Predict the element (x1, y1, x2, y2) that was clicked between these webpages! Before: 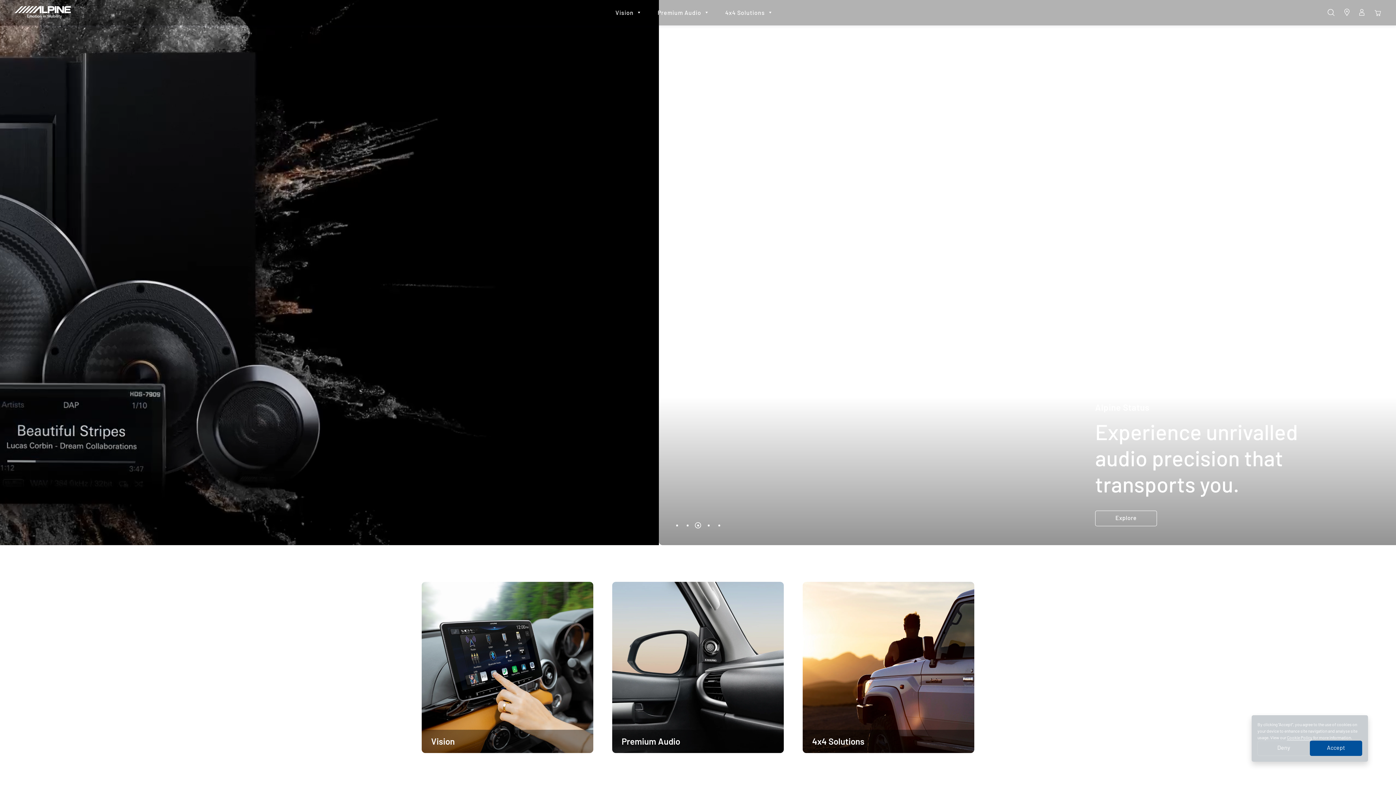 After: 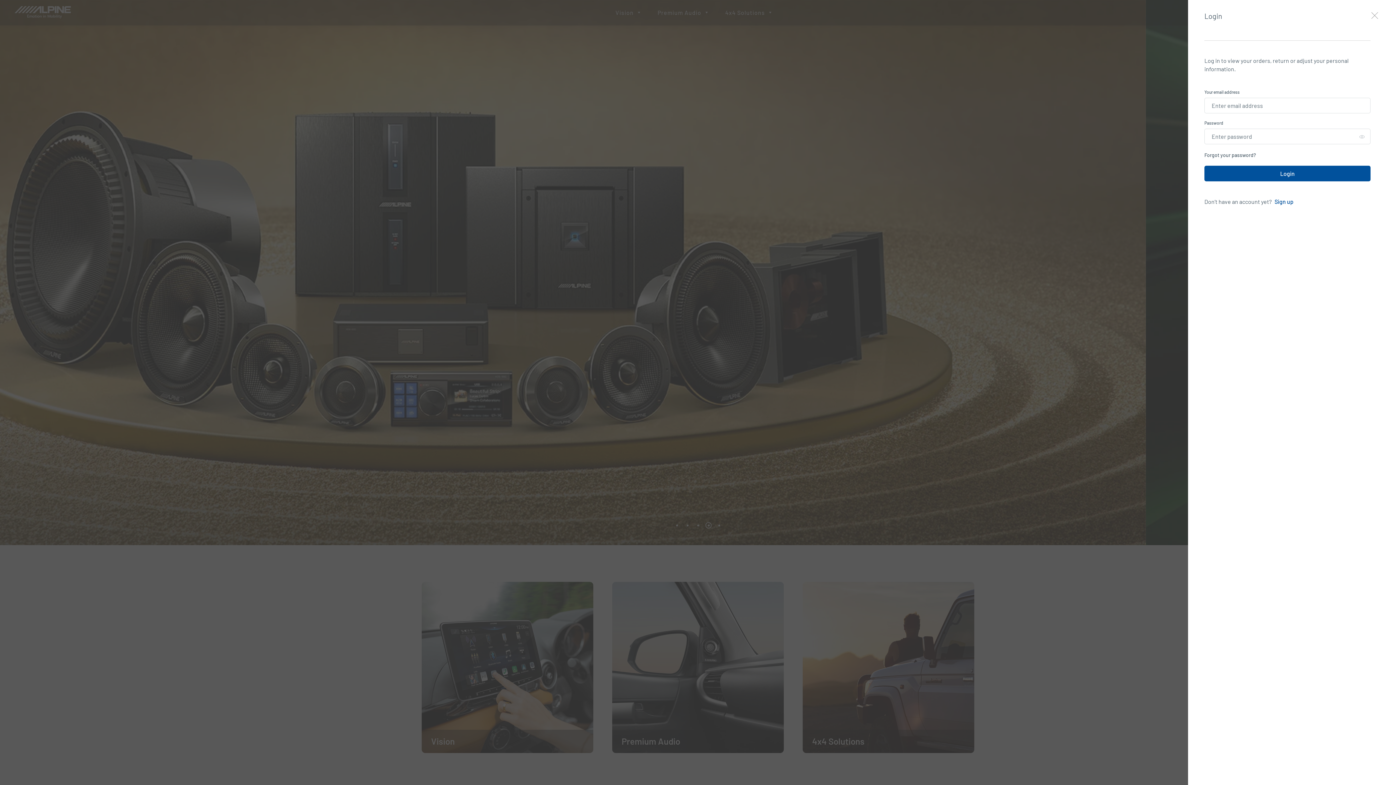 Action: bbox: (1359, 9, 1364, 15)